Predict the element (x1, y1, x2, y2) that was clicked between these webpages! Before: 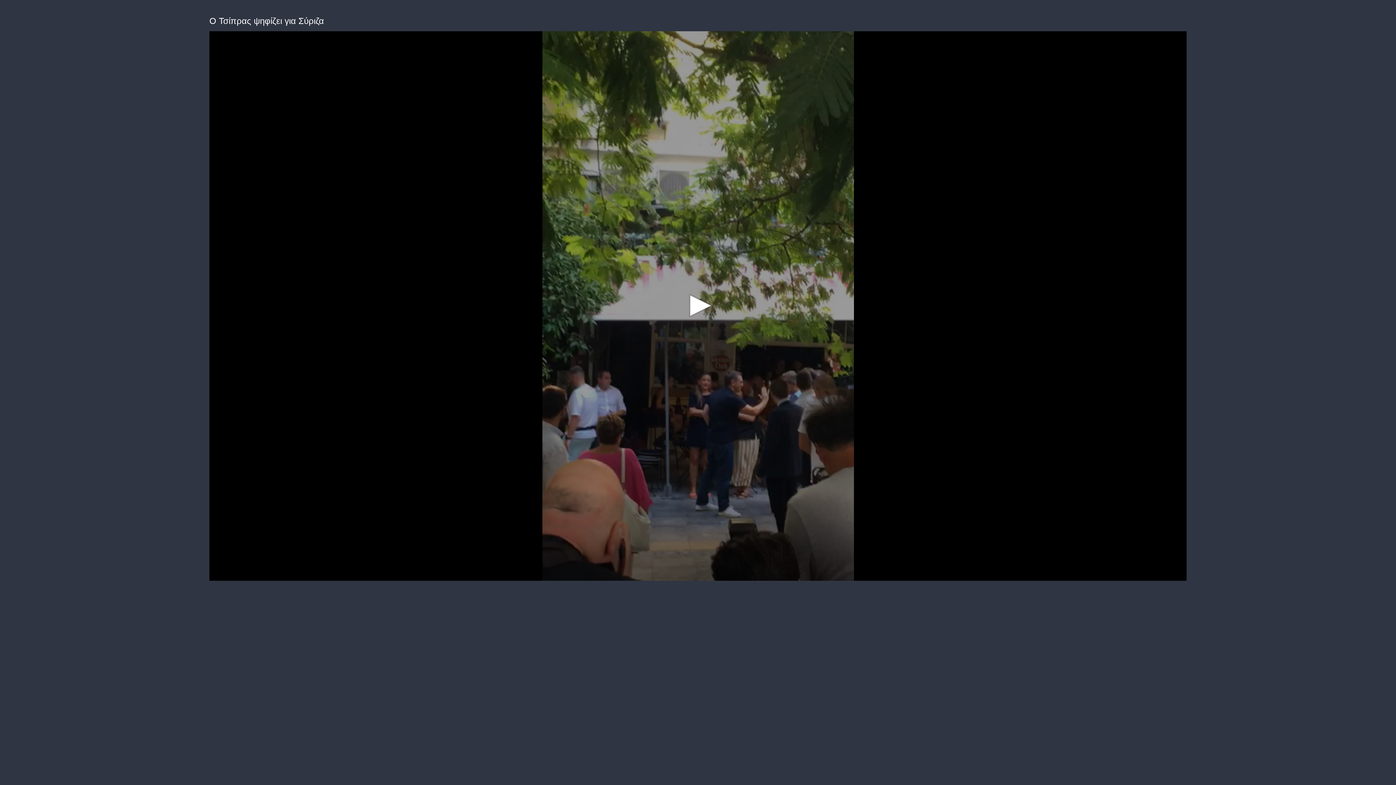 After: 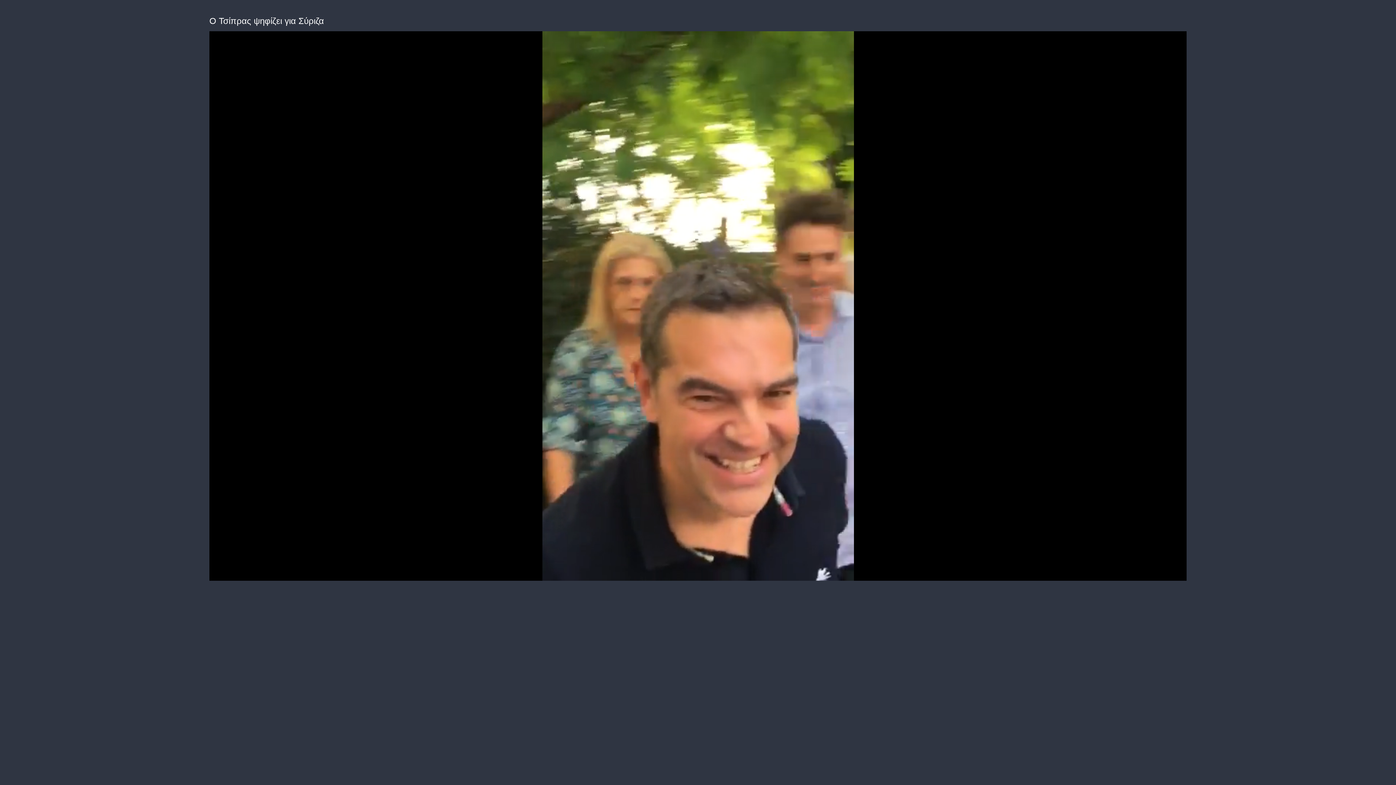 Action: bbox: (682, 289, 714, 321) label: Play